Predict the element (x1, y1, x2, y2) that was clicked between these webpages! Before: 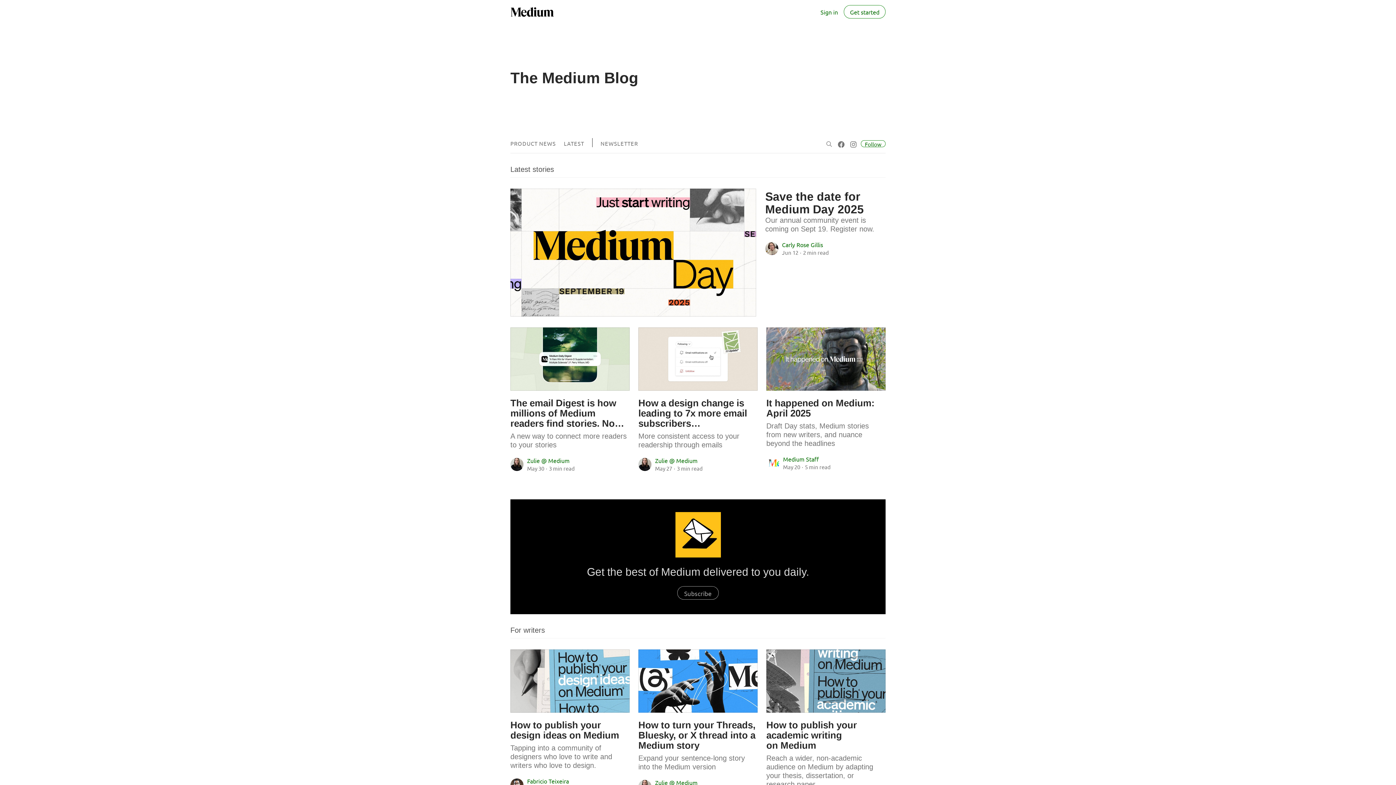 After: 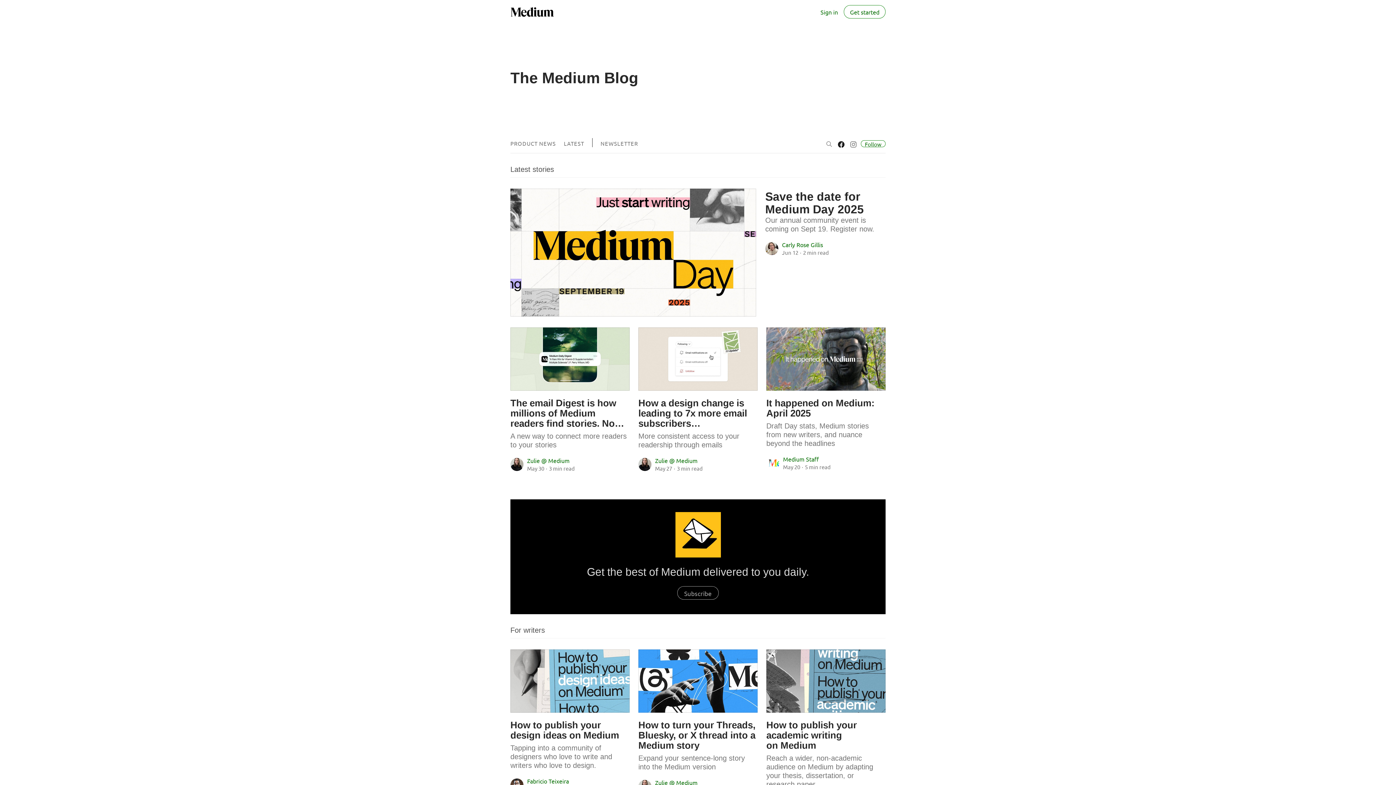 Action: label: Visit “The Medium Blog” on Facebook bbox: (837, 136, 846, 151)